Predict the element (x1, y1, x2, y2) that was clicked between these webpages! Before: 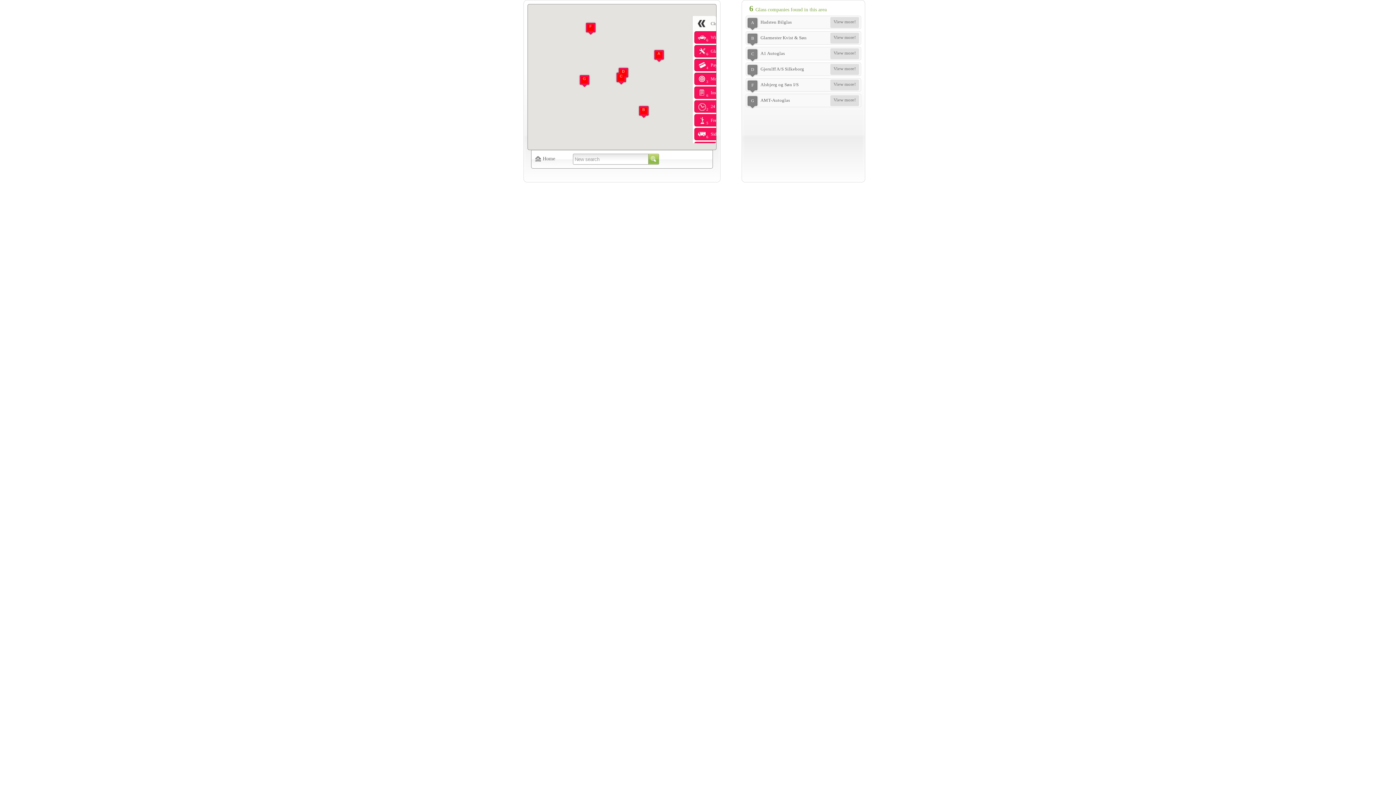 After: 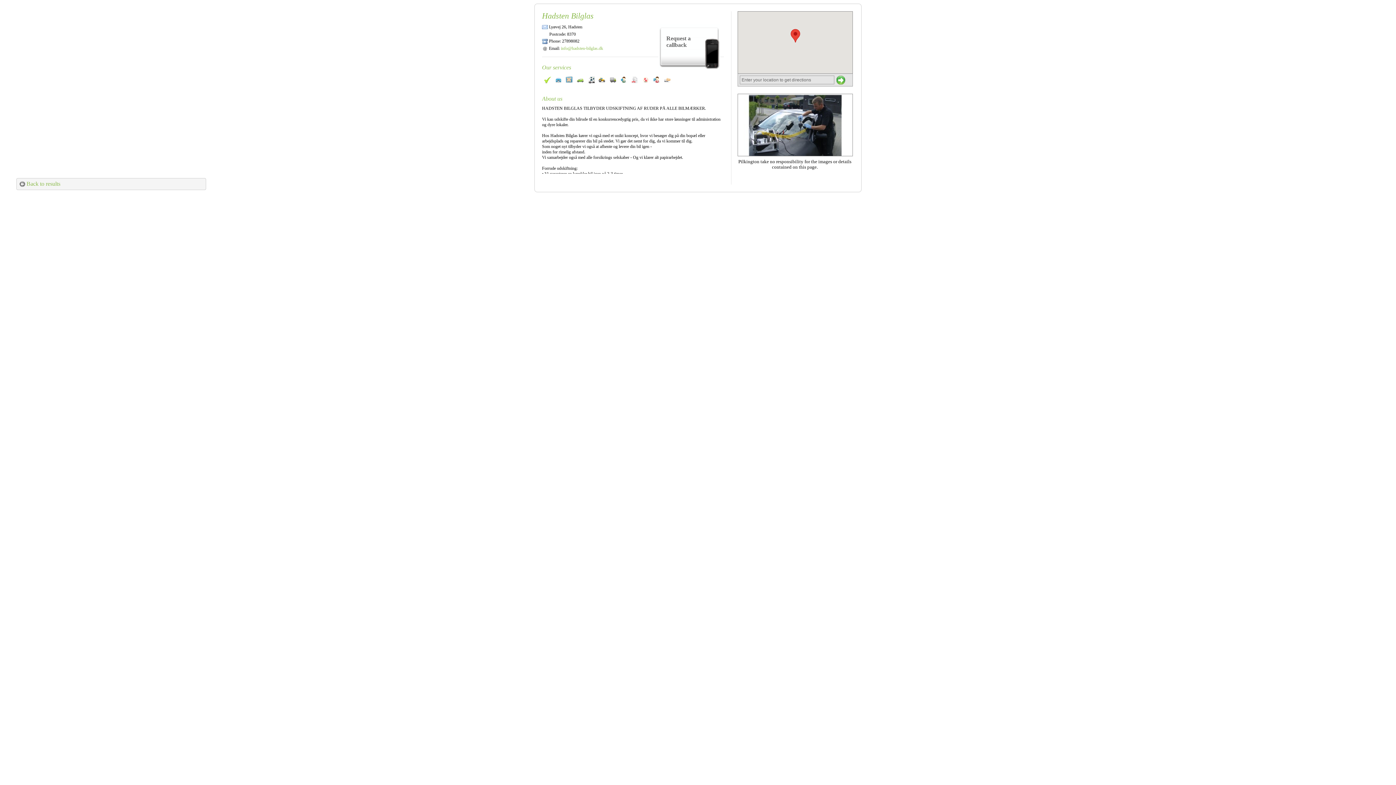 Action: bbox: (830, 17, 858, 26) label: View more!